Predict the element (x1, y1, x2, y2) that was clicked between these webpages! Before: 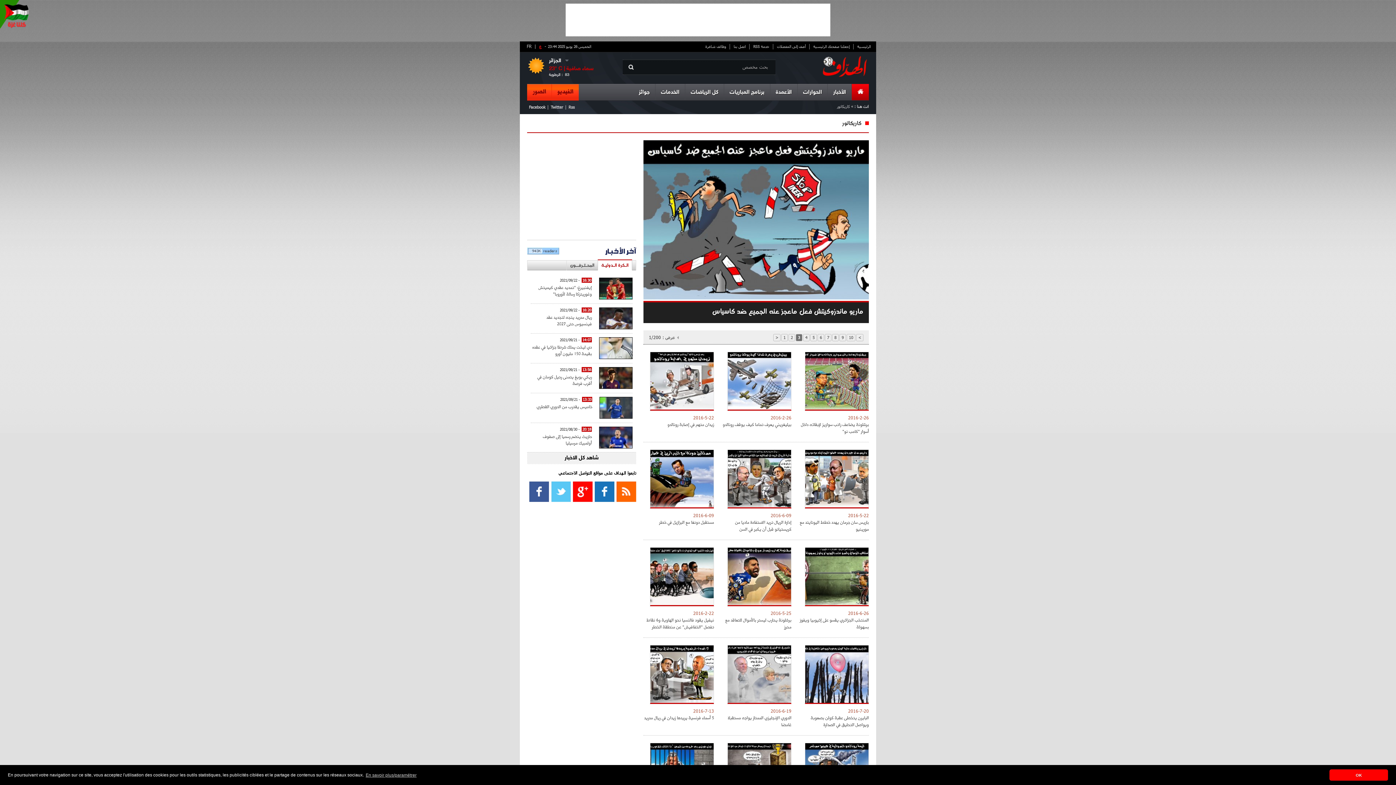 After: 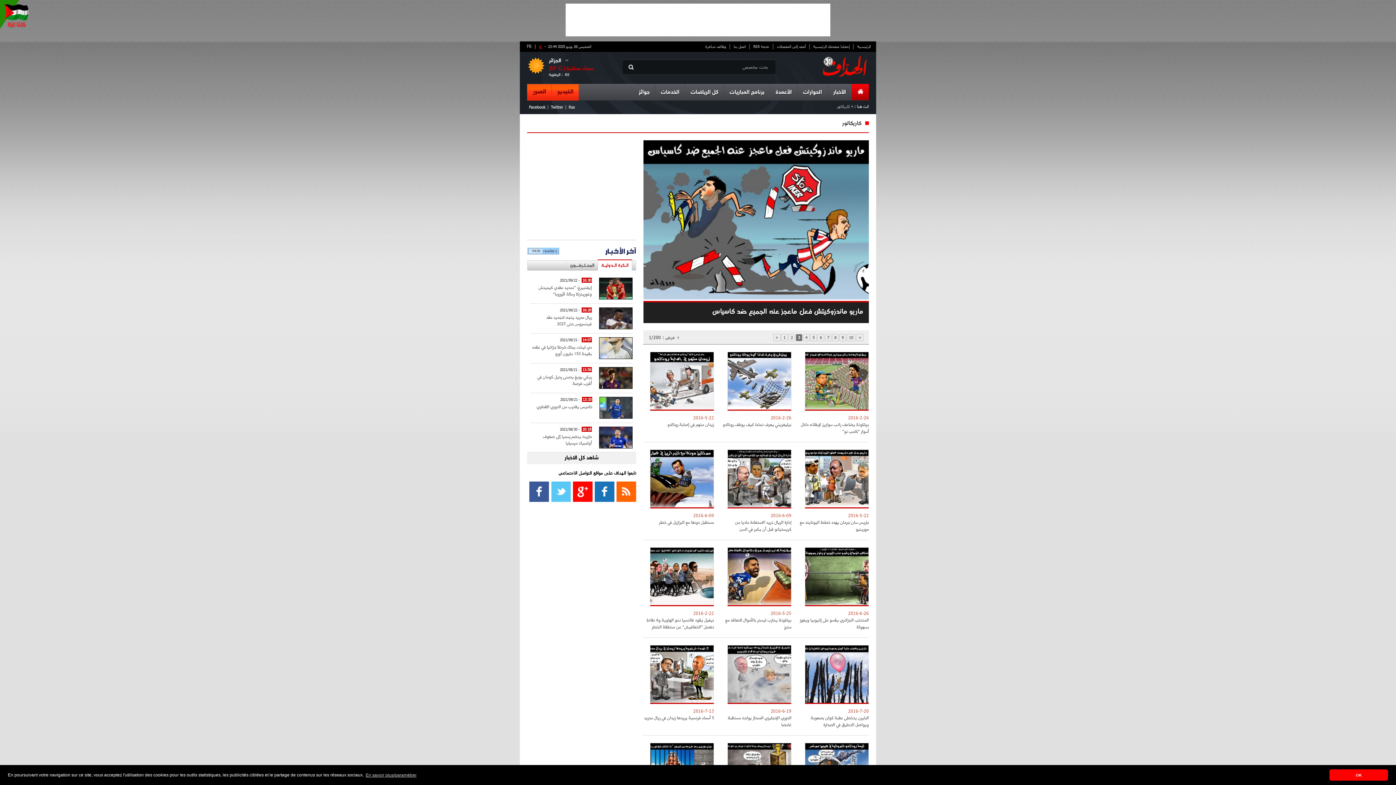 Action: bbox: (529, 481, 549, 502)